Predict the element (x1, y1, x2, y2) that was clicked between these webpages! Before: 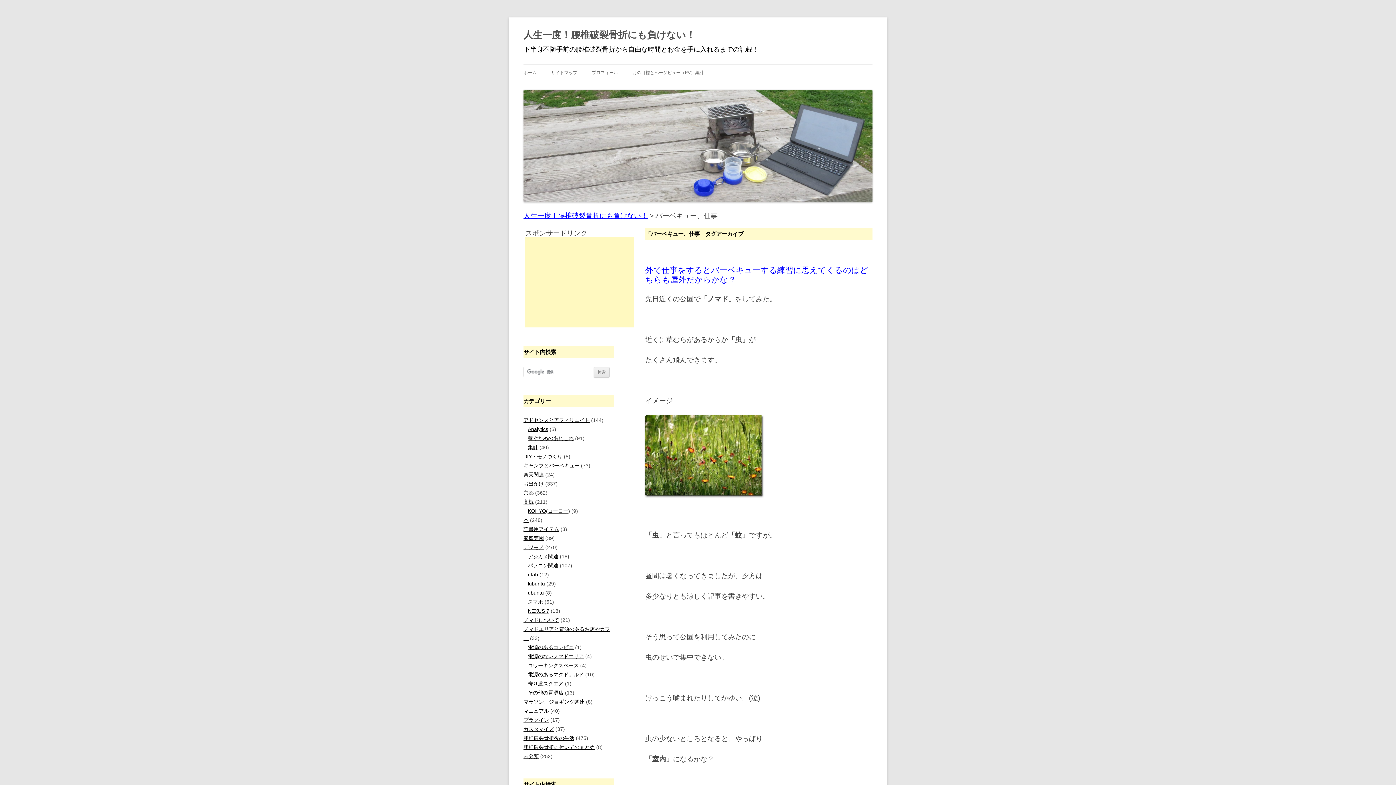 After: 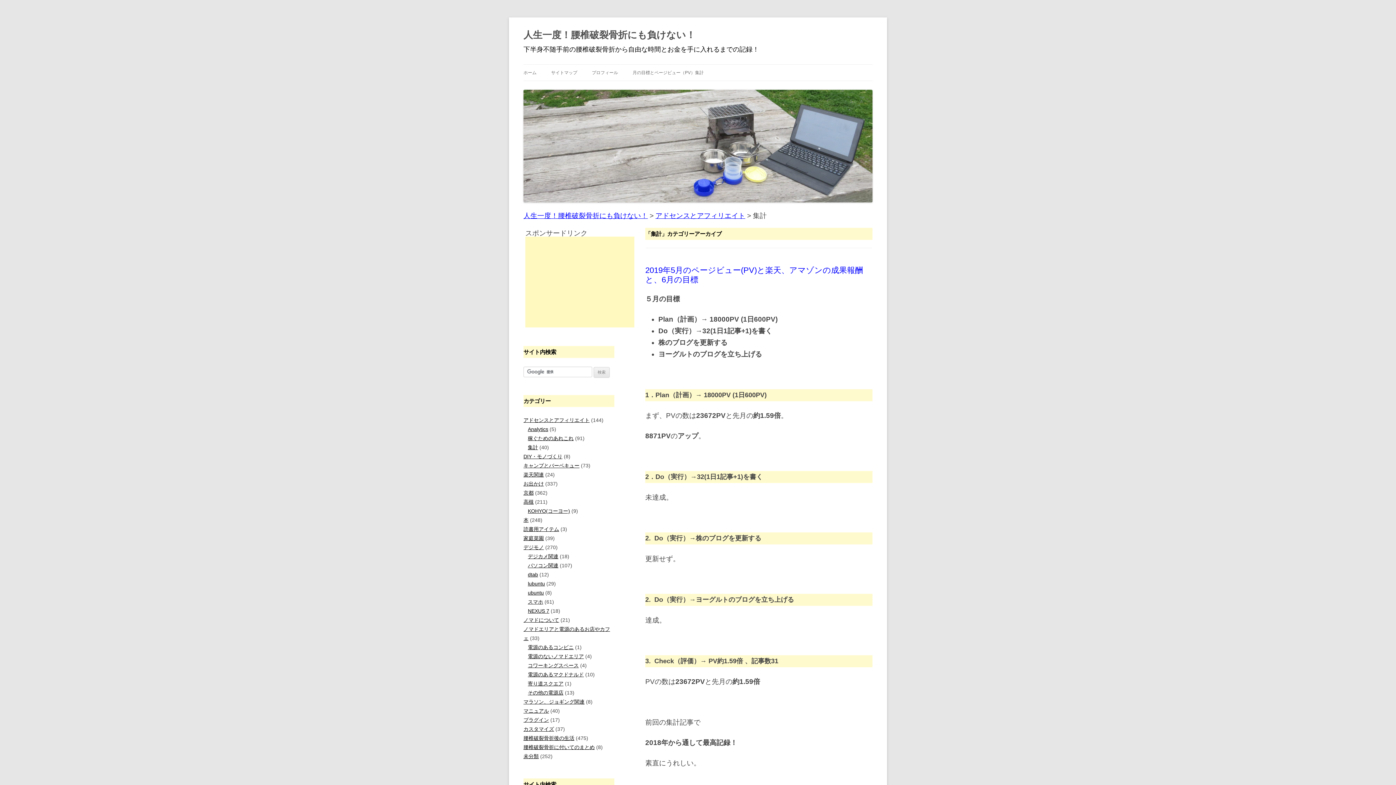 Action: label: 集計 bbox: (528, 444, 538, 450)